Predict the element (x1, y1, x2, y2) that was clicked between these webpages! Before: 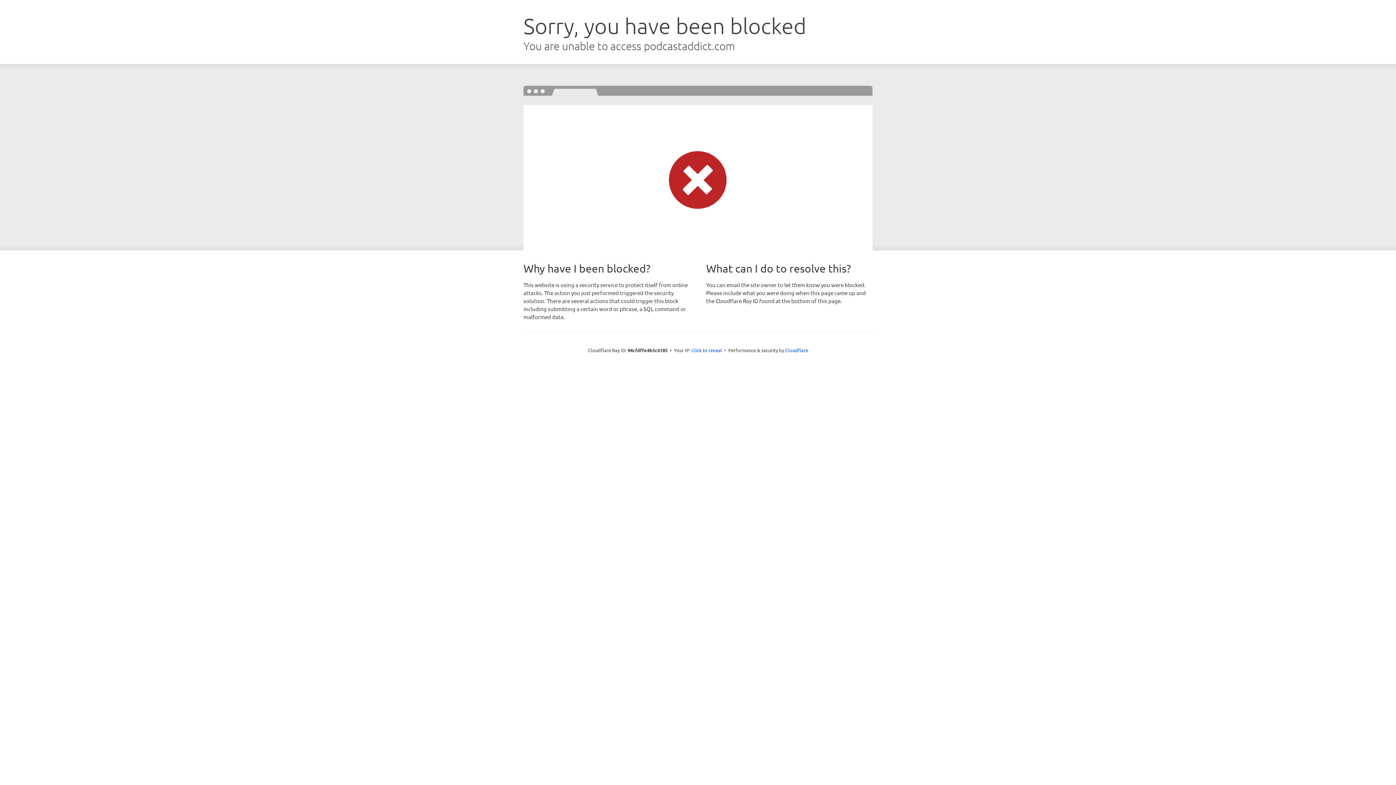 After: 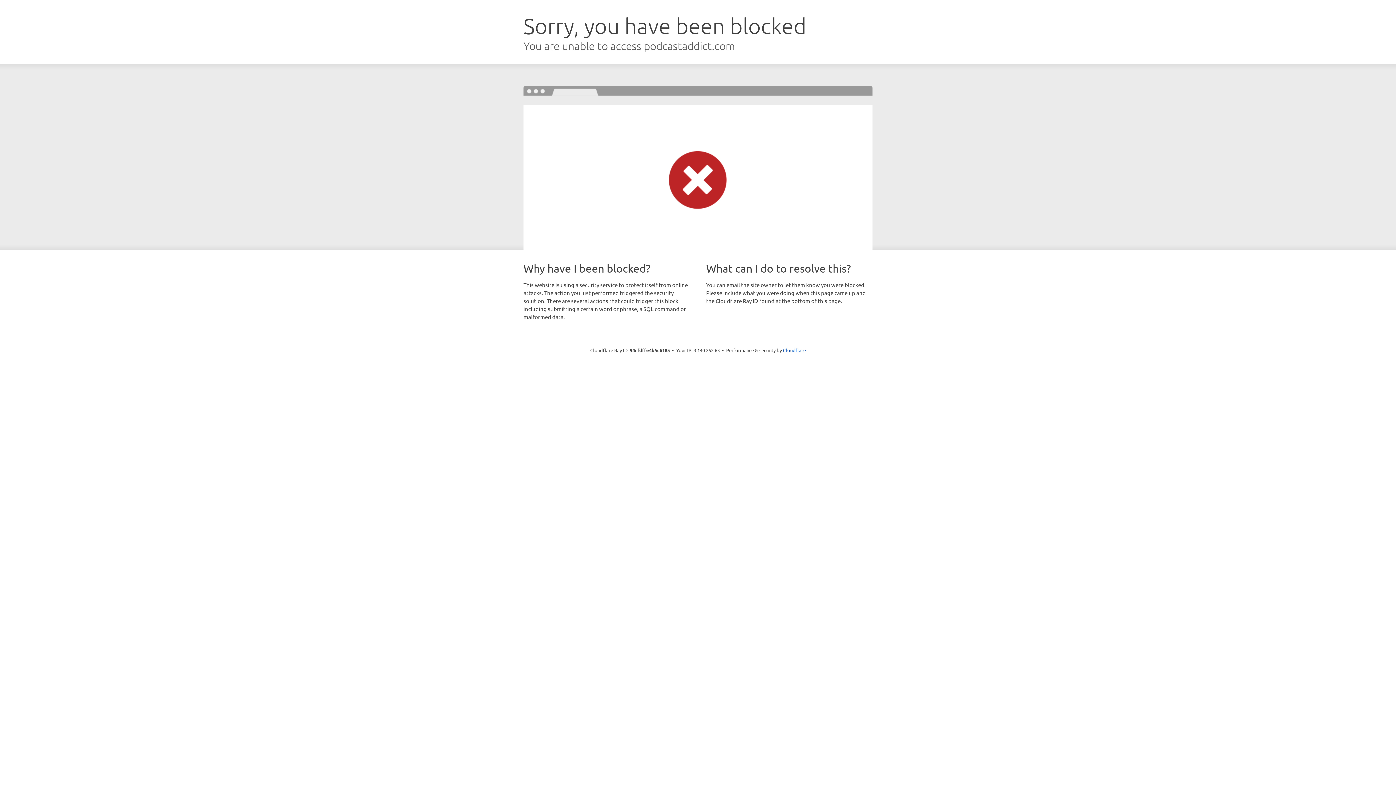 Action: label: Click to reveal bbox: (691, 346, 722, 353)